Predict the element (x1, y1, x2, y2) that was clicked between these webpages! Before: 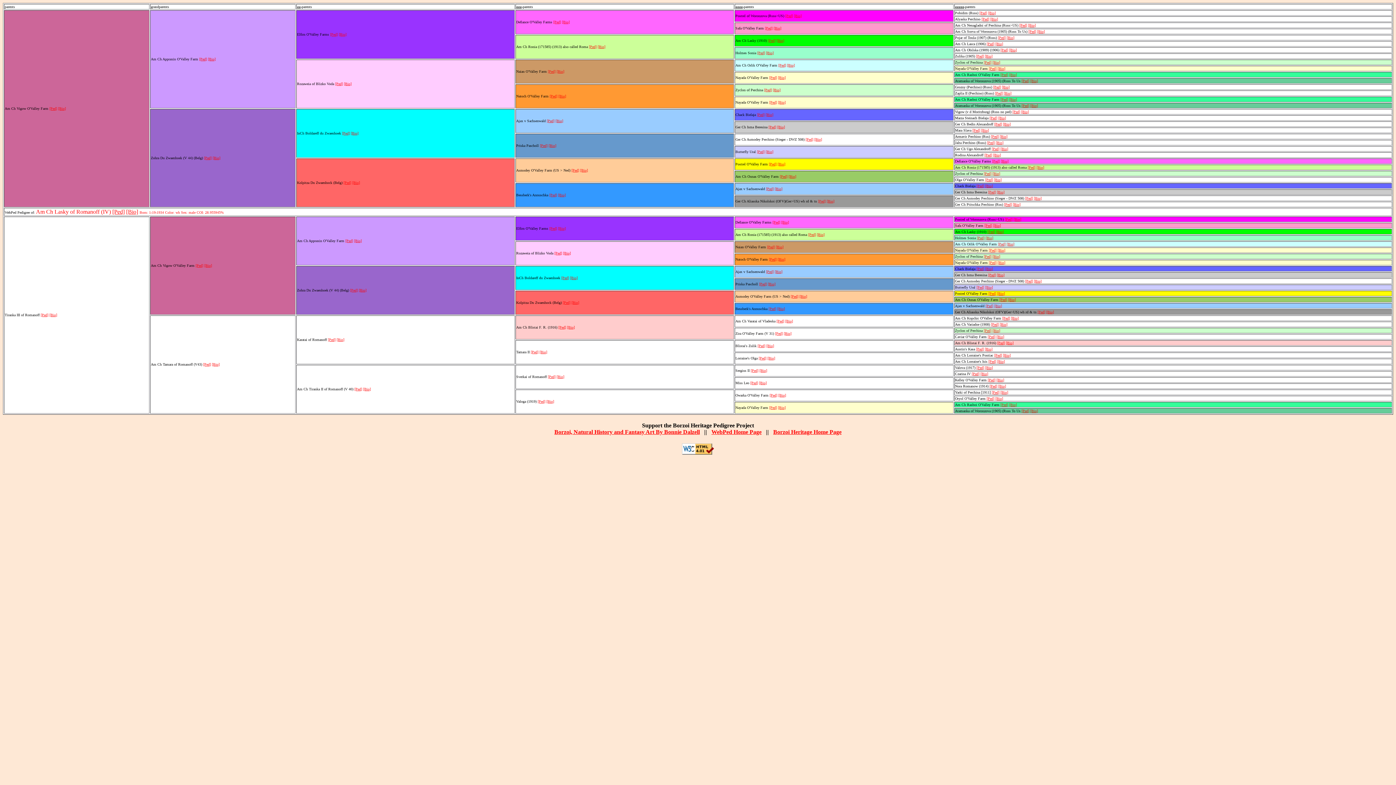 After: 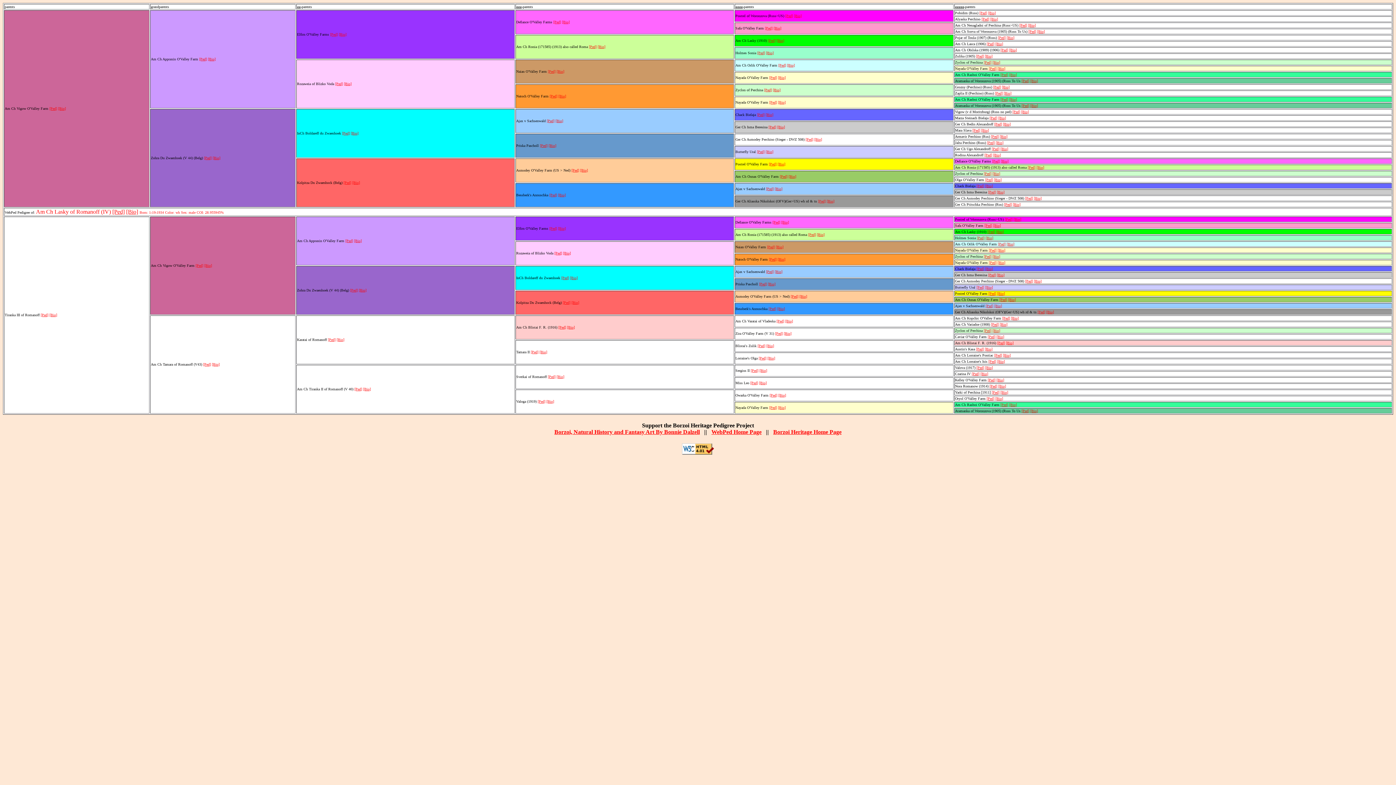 Action: bbox: (985, 285, 993, 289) label: [Bio]